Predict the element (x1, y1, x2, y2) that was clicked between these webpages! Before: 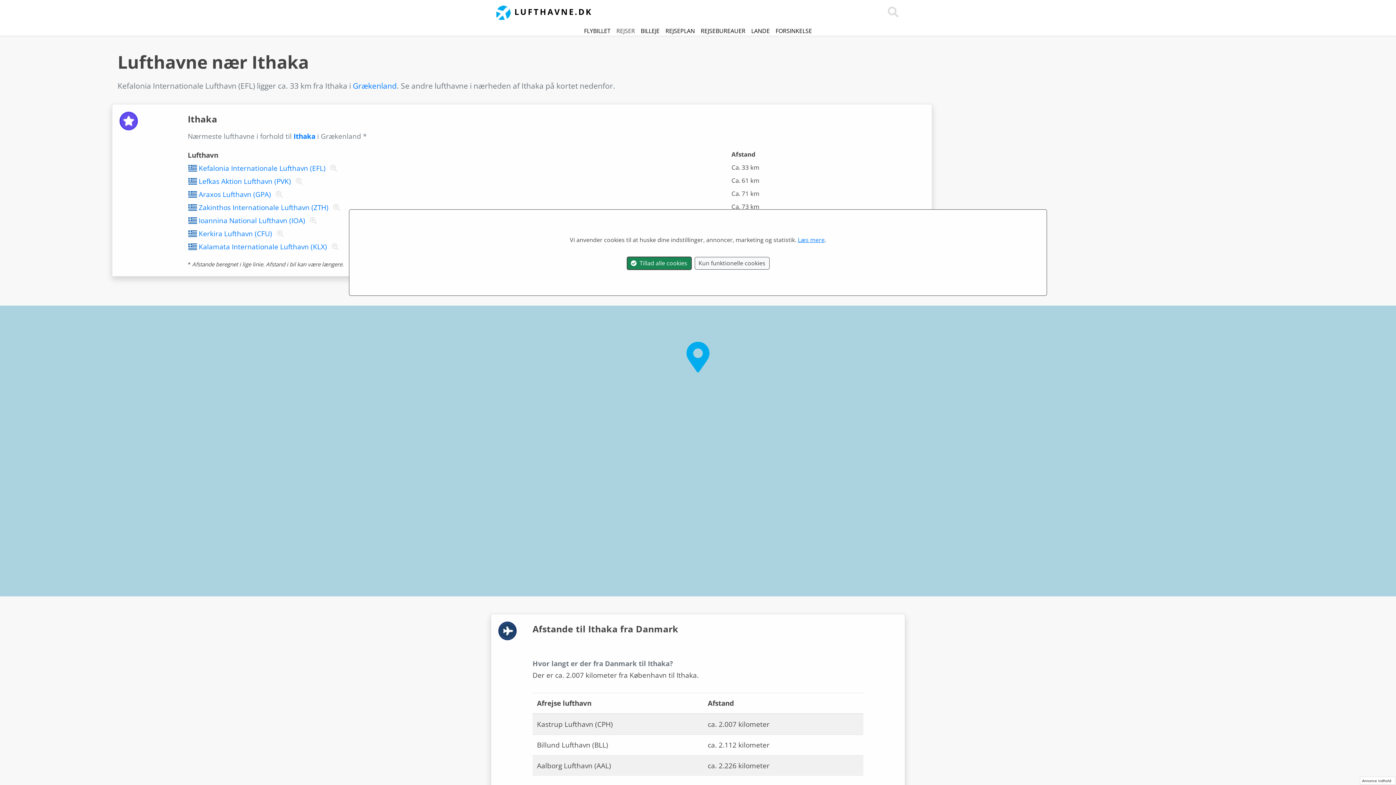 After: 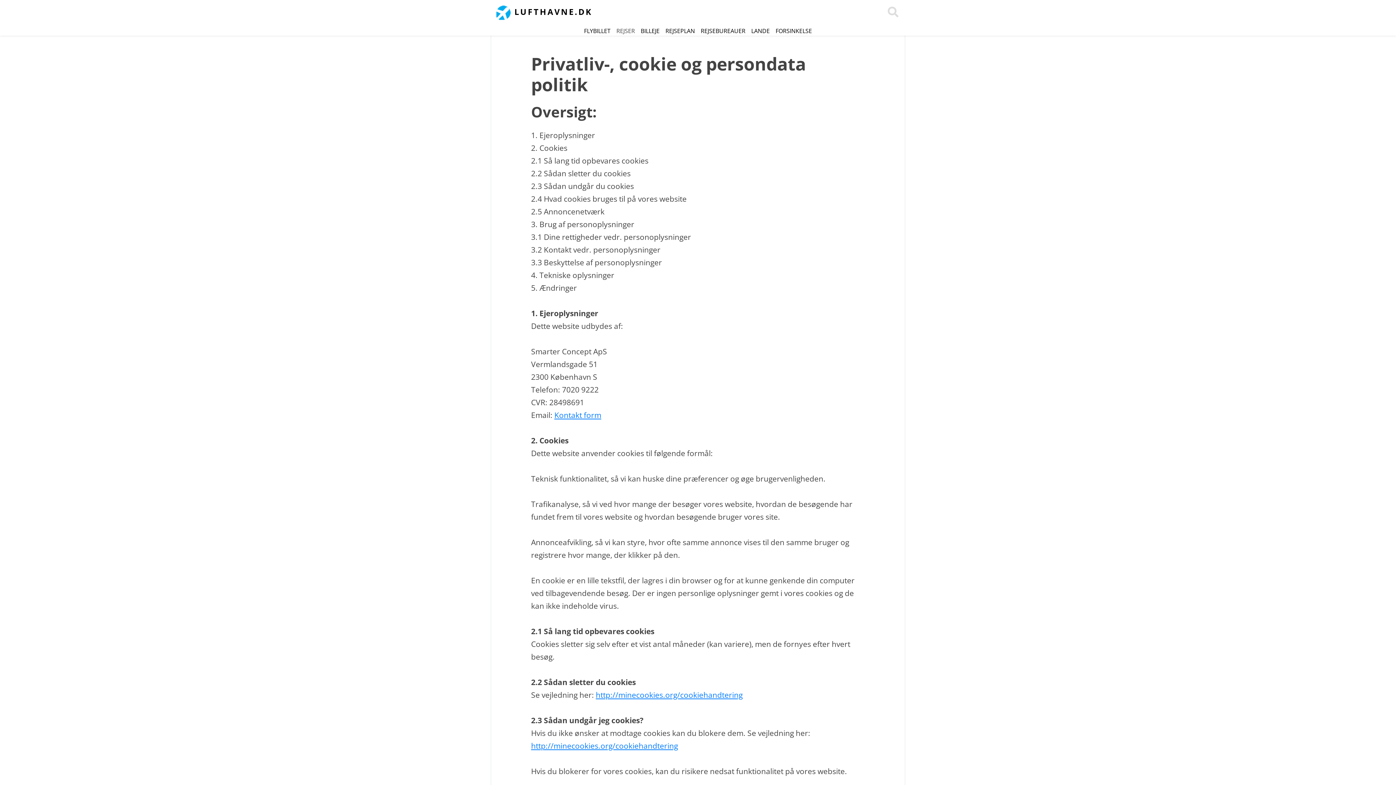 Action: bbox: (798, 236, 824, 244) label: Læs mere